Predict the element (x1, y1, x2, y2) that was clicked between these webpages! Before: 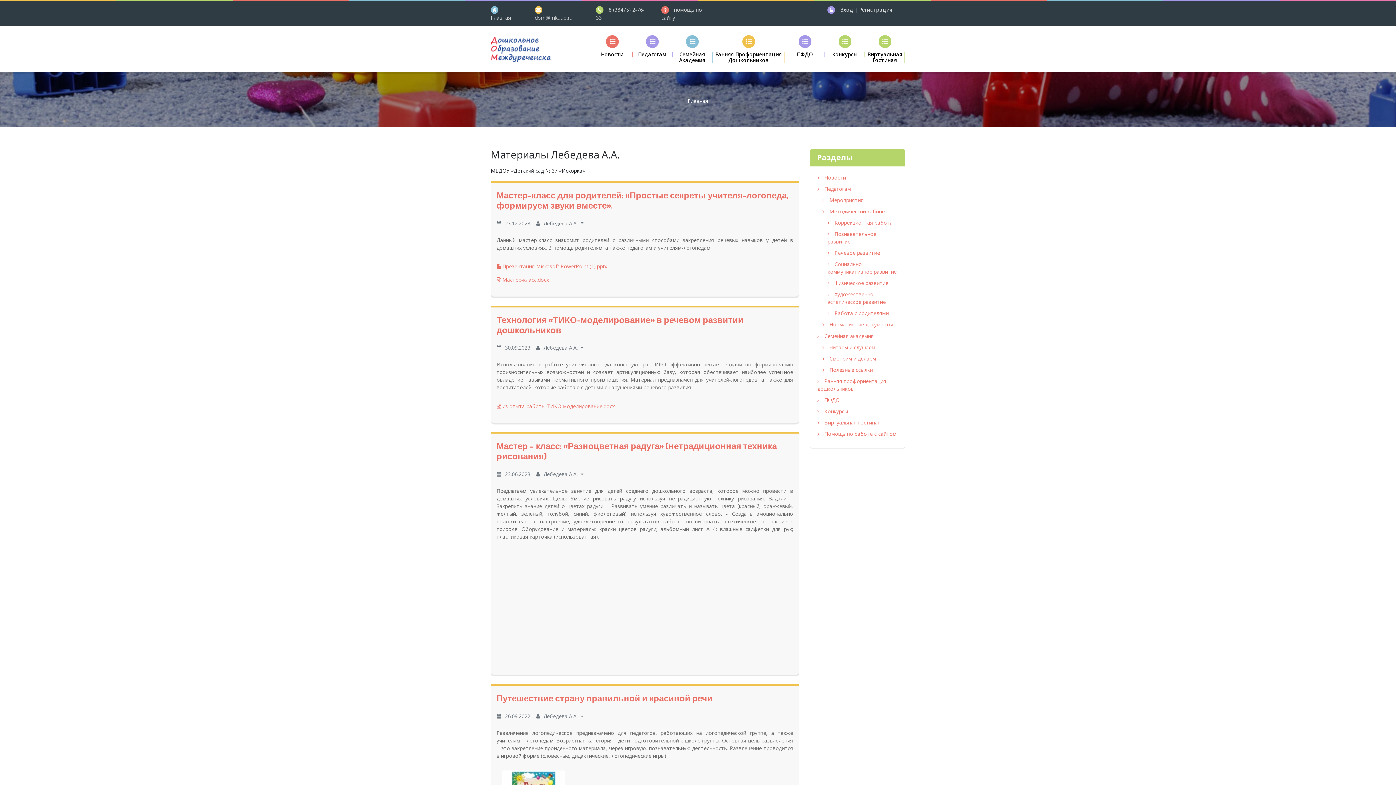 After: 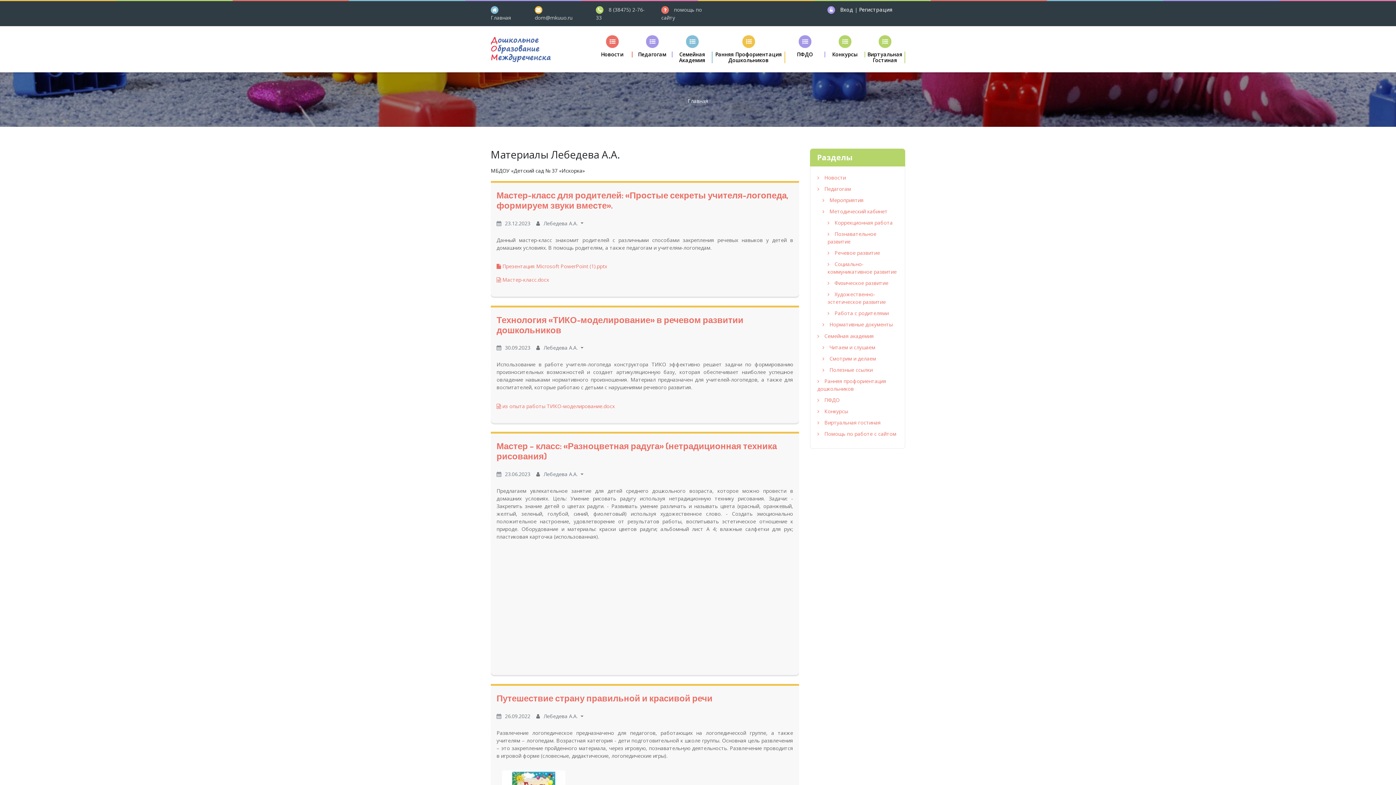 Action: bbox: (534, 14, 572, 21) label: dom@mkuuo.ru